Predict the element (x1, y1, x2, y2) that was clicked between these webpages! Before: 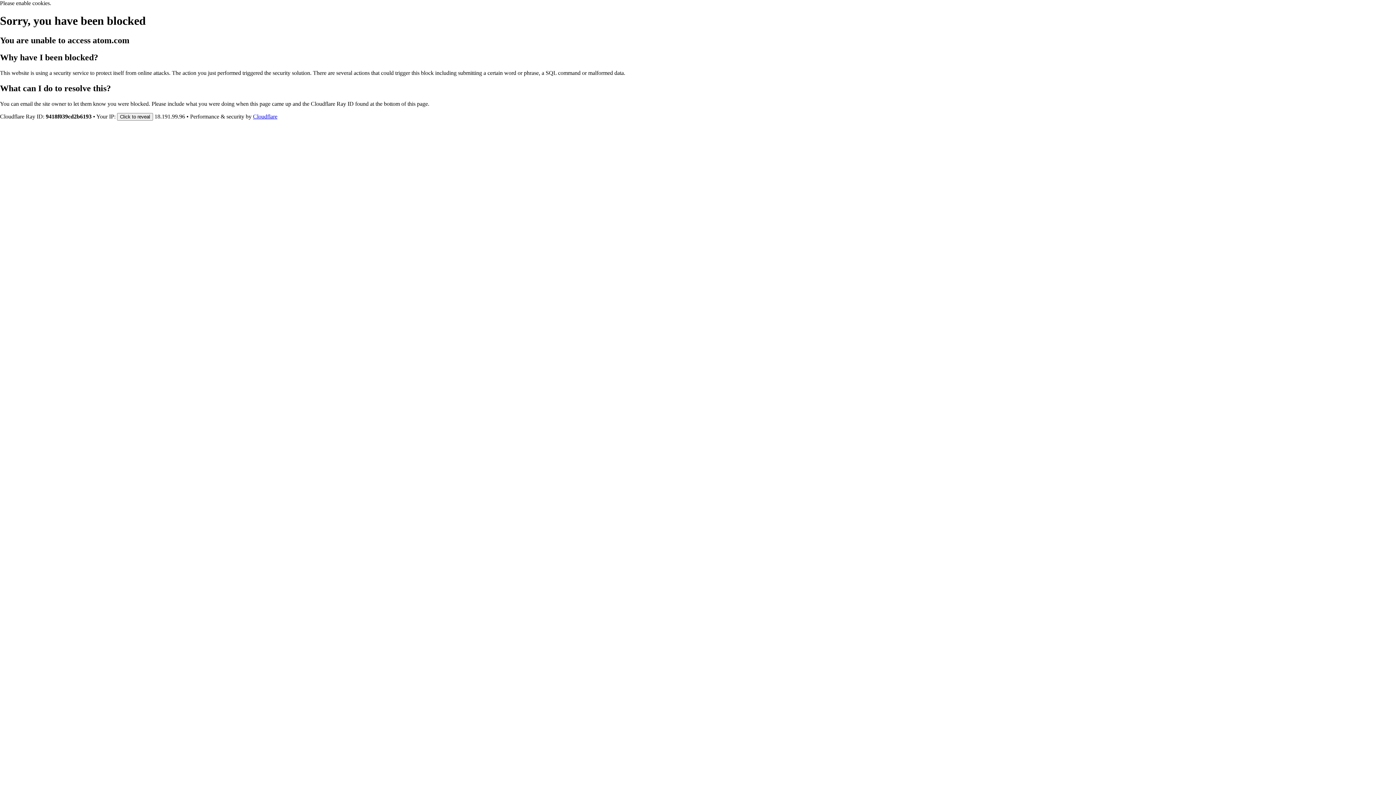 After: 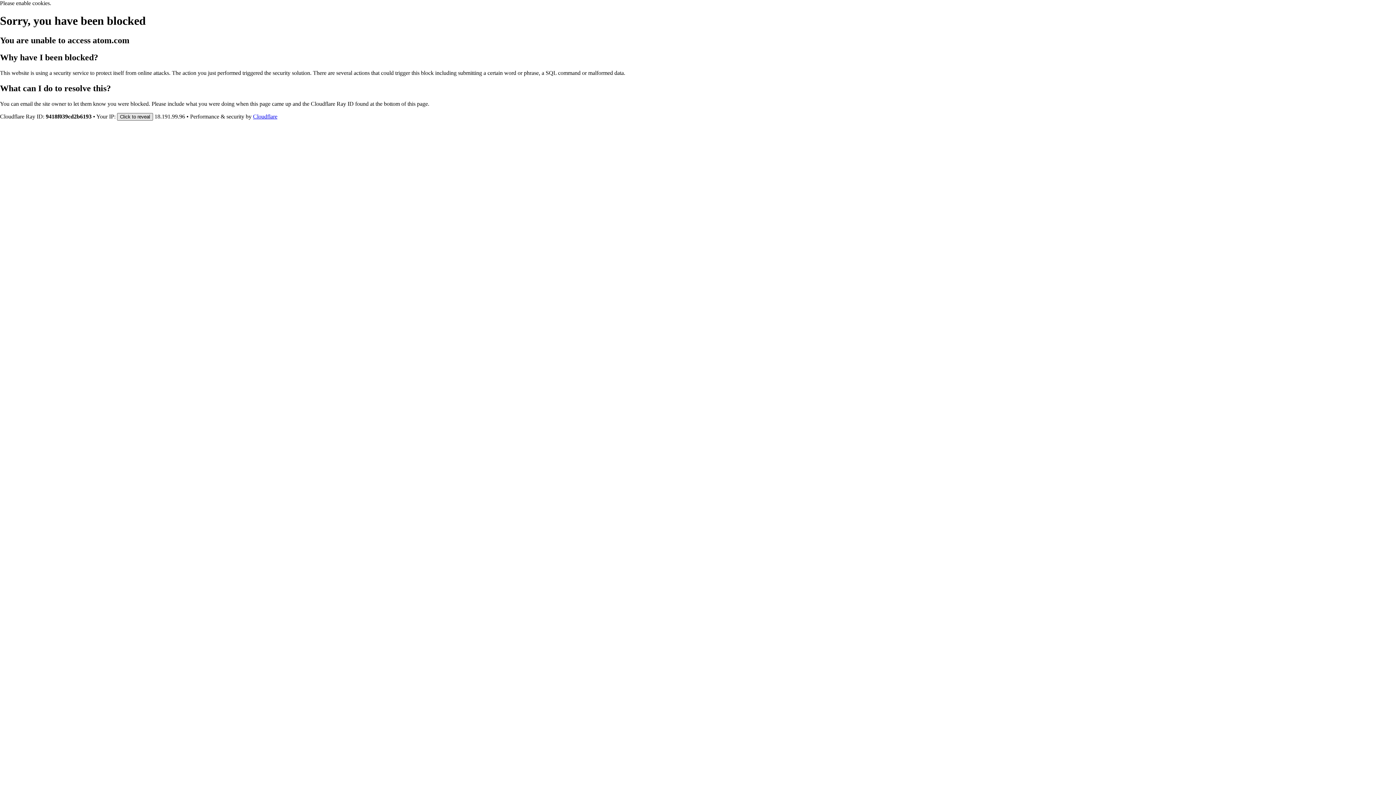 Action: label: Click to reveal bbox: (117, 112, 153, 120)